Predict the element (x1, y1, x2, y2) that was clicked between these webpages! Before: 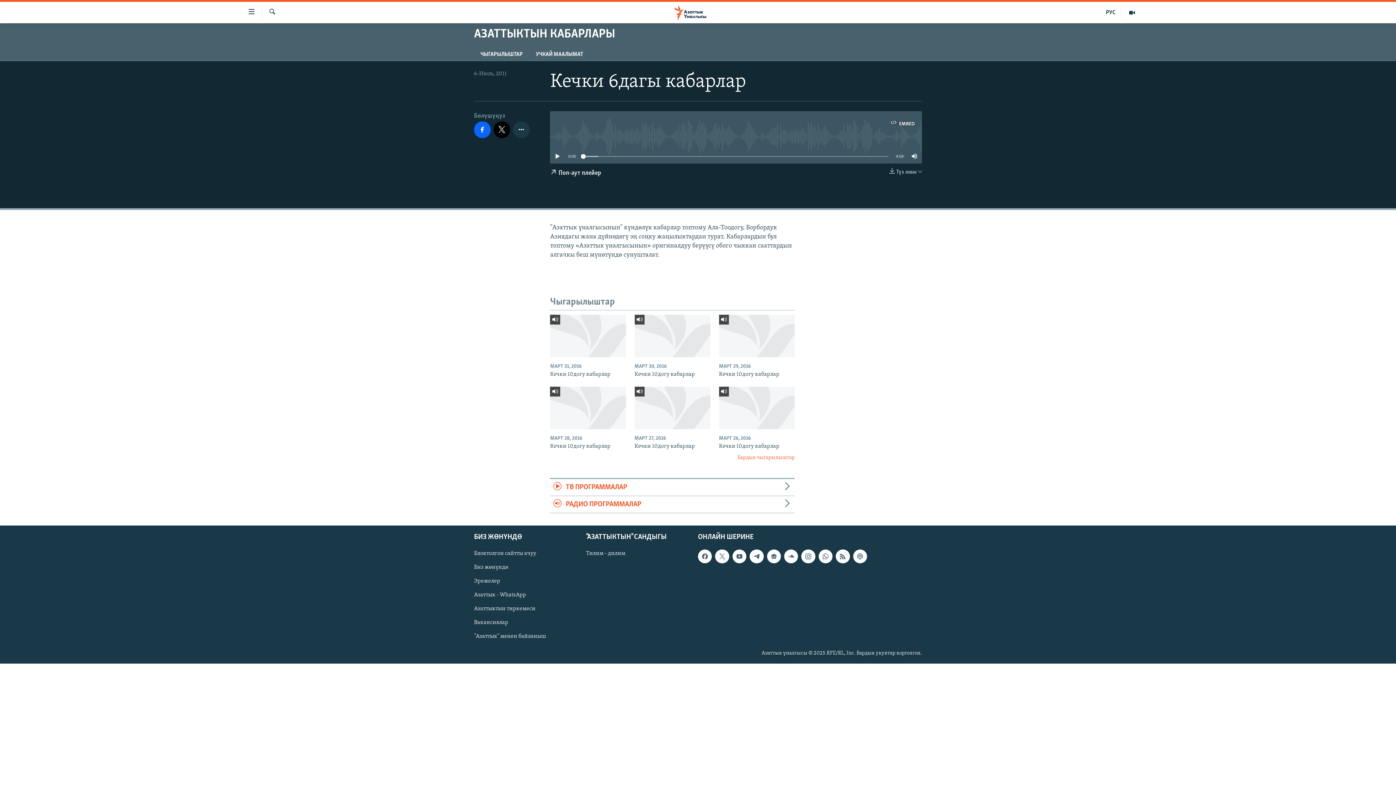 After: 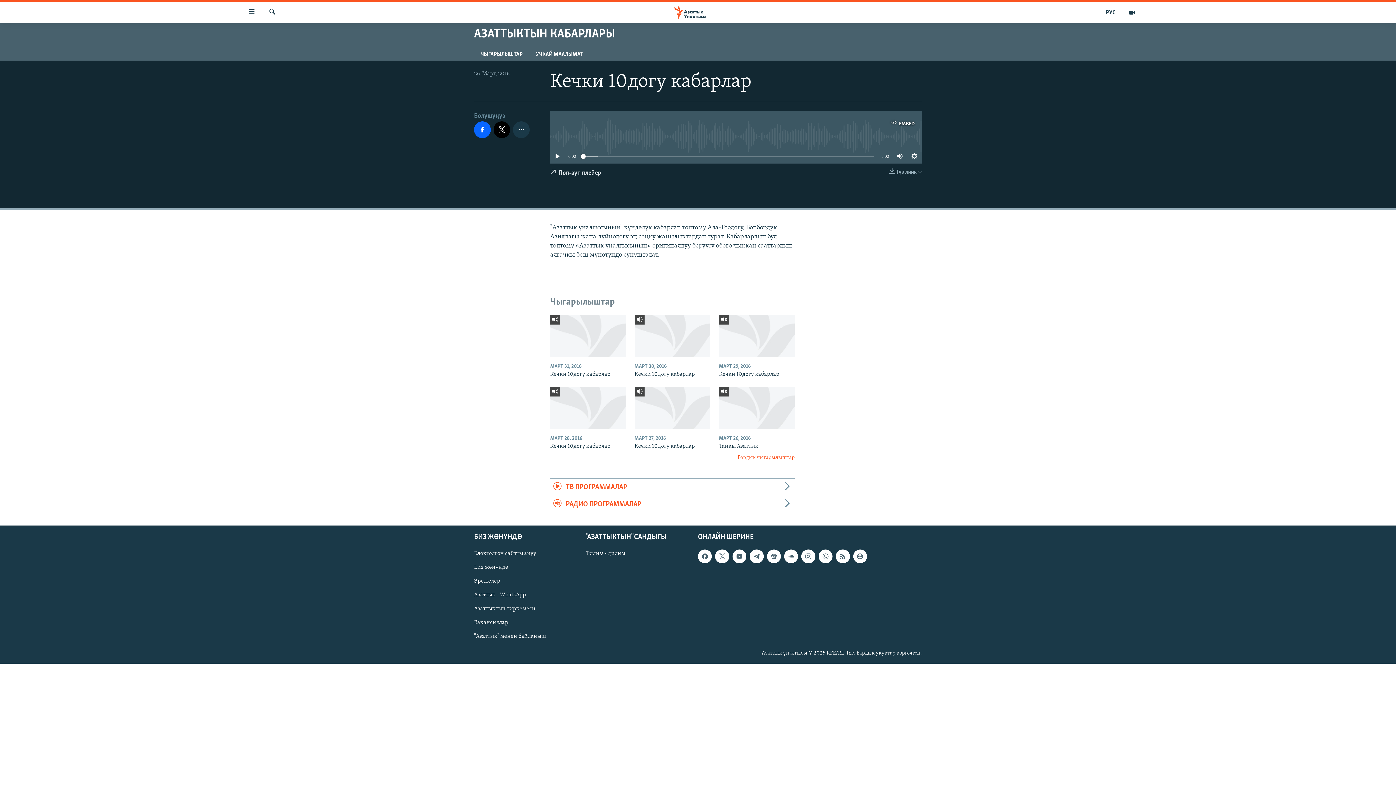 Action: bbox: (719, 386, 794, 429)